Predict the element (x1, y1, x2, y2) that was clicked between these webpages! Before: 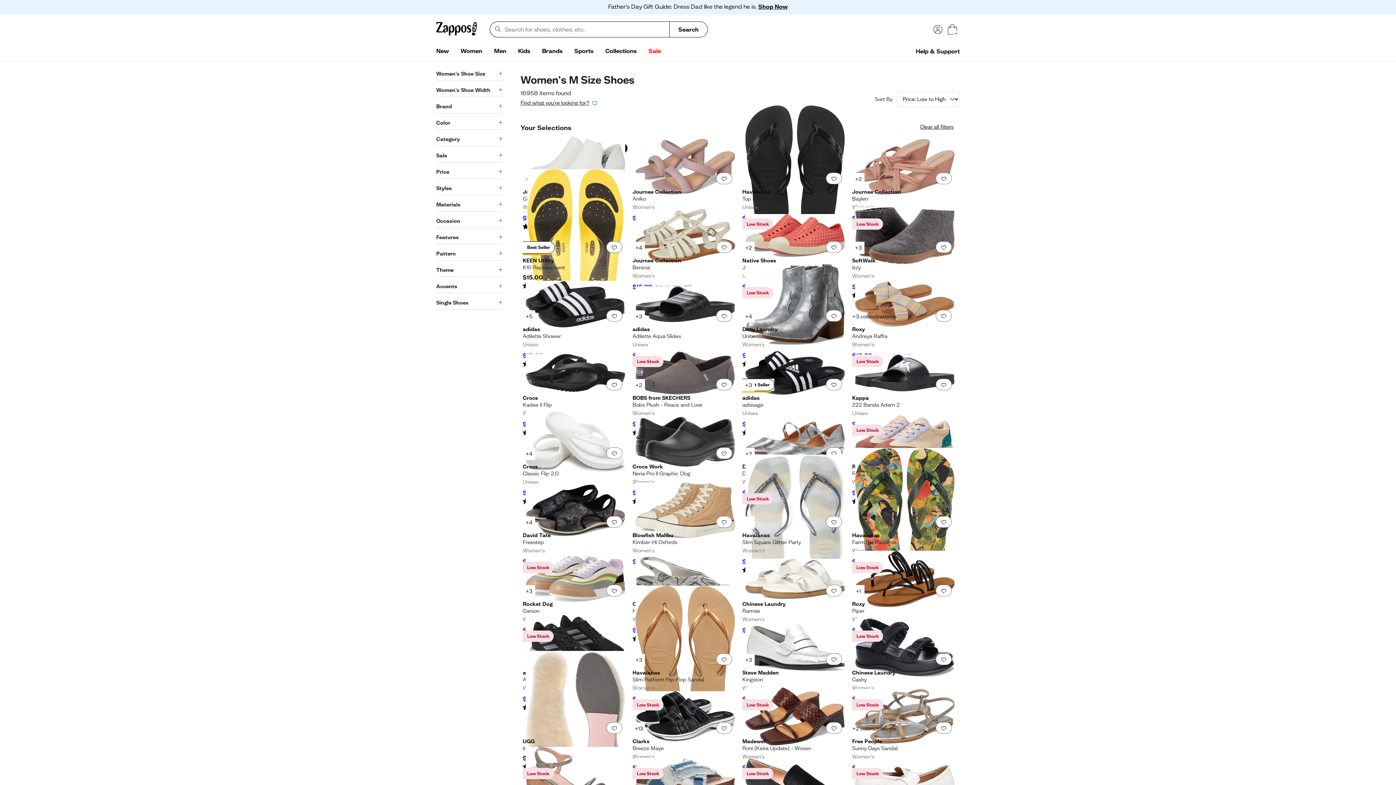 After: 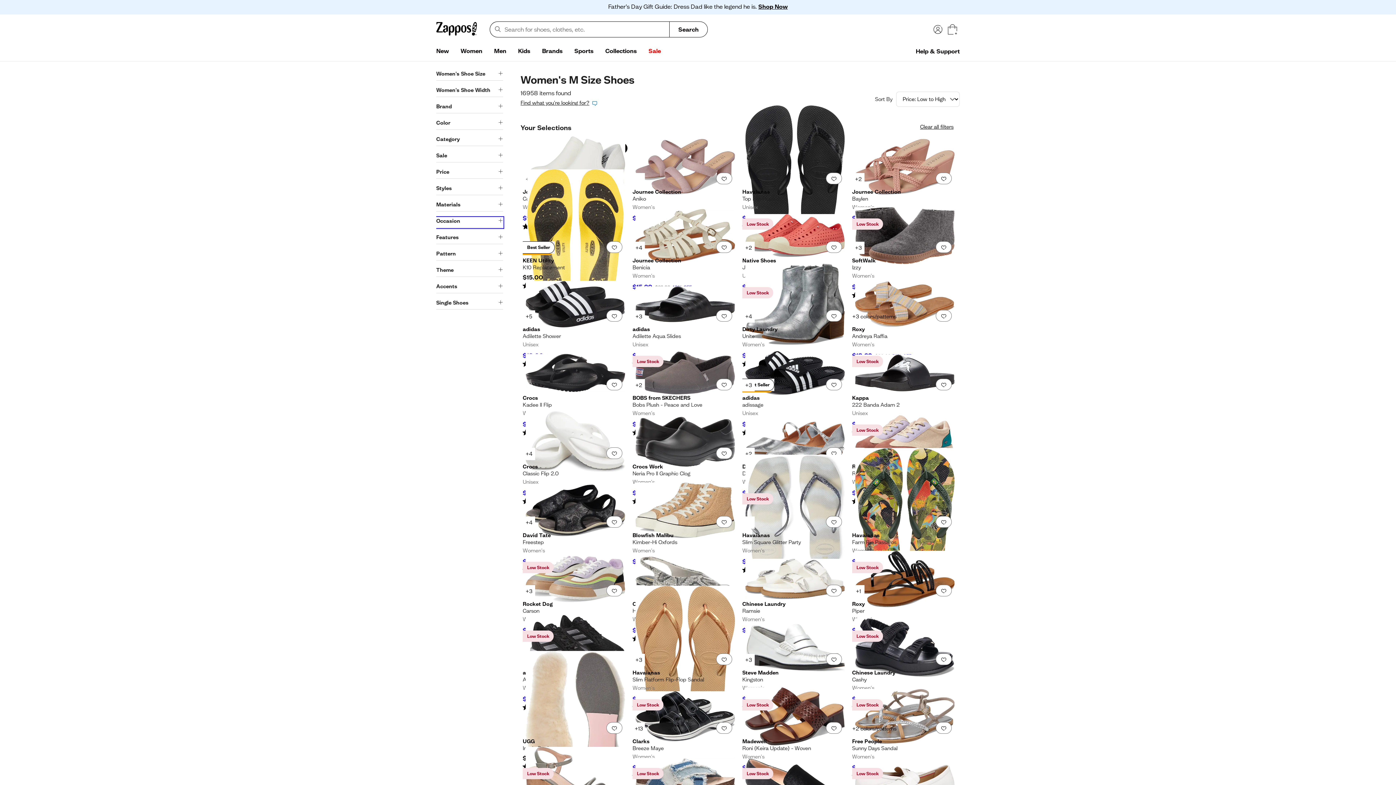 Action: label: Occasion bbox: (436, 217, 503, 228)